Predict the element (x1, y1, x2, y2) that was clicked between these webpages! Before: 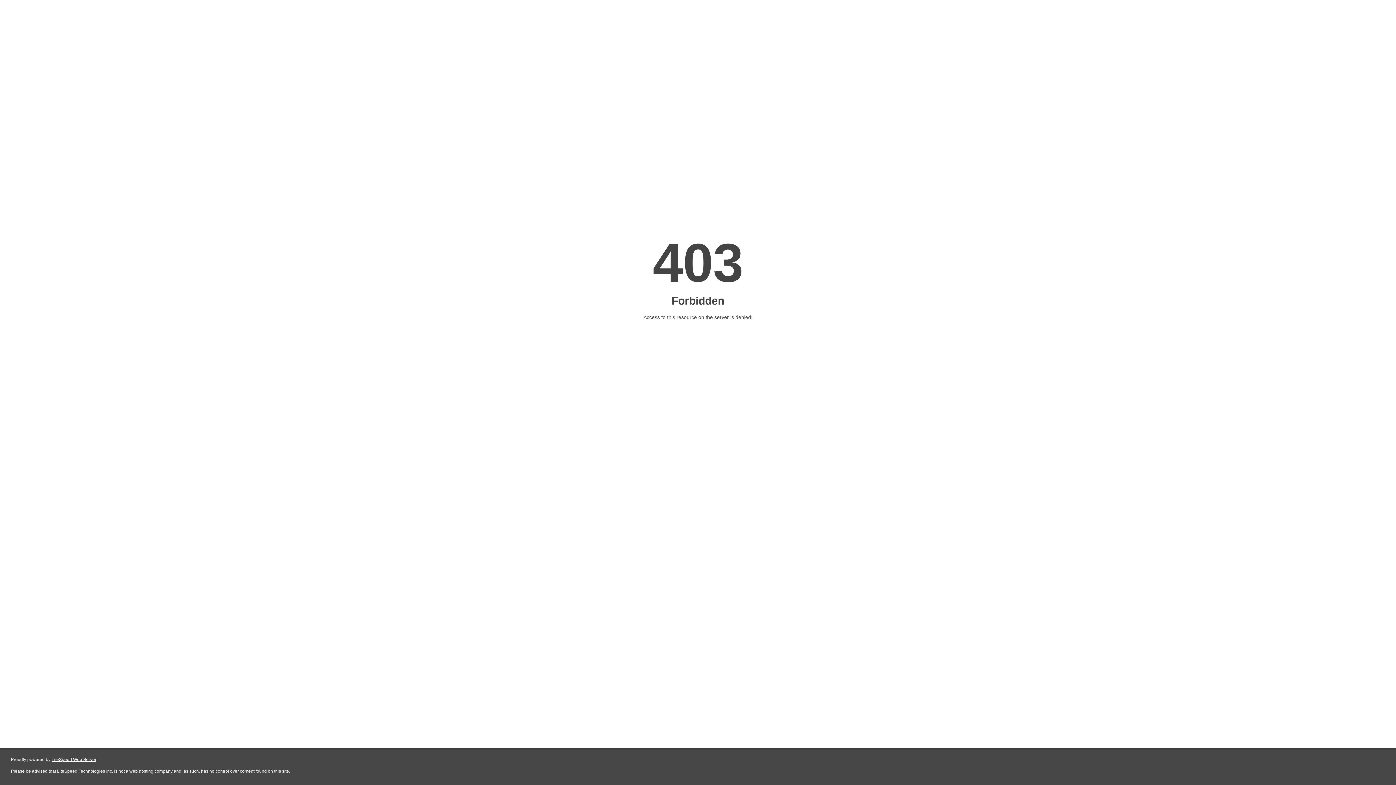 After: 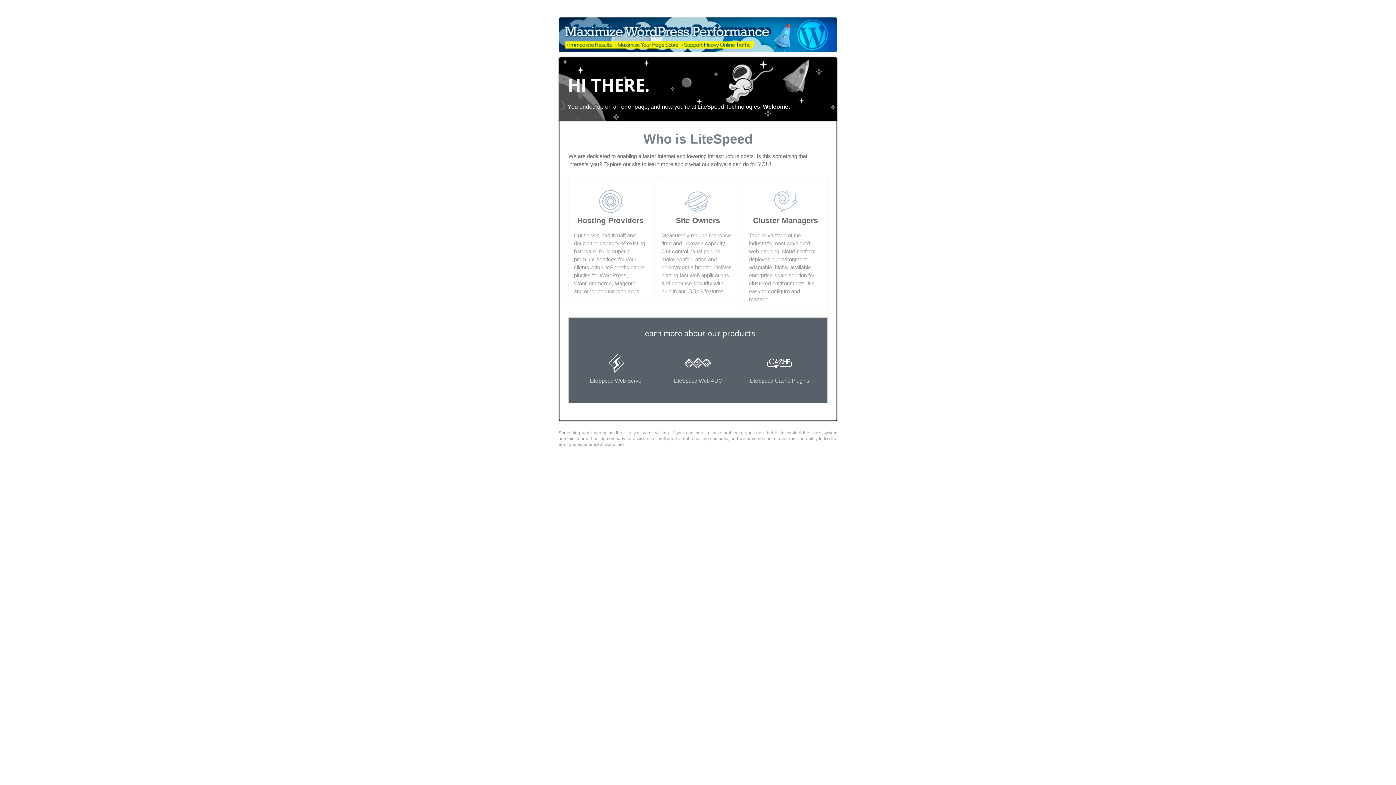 Action: bbox: (51, 757, 96, 762) label: LiteSpeed Web Server